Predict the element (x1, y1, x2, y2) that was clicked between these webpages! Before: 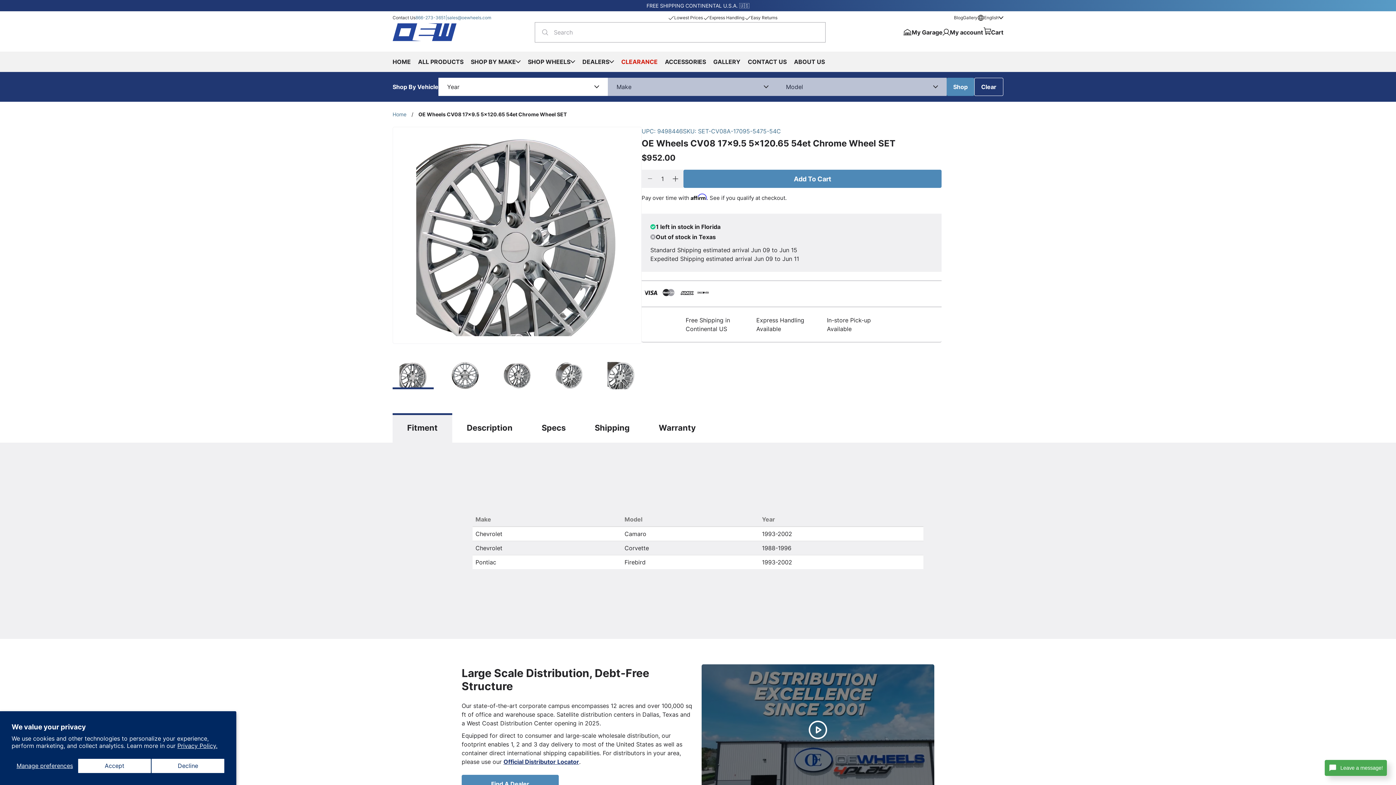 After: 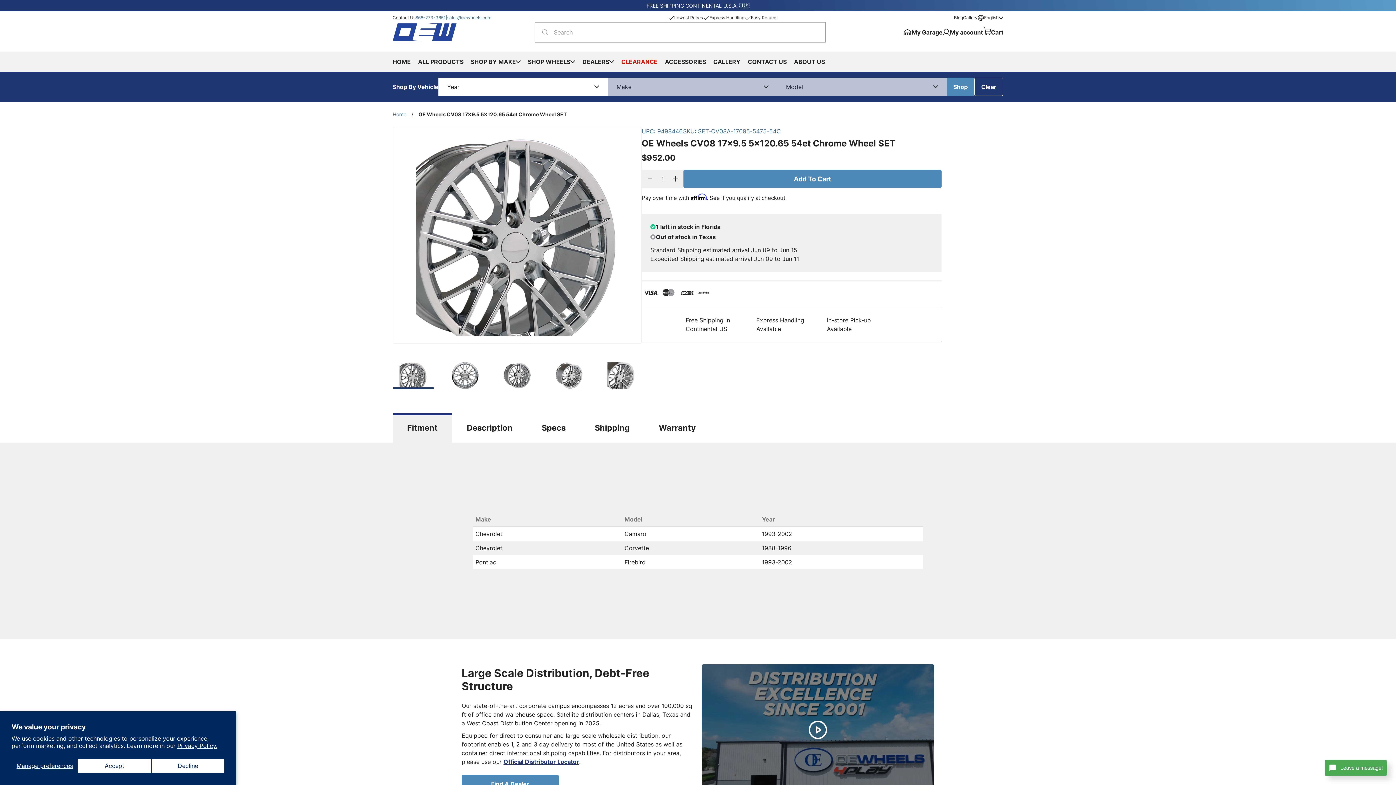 Action: label: Fitment bbox: (392, 413, 452, 442)